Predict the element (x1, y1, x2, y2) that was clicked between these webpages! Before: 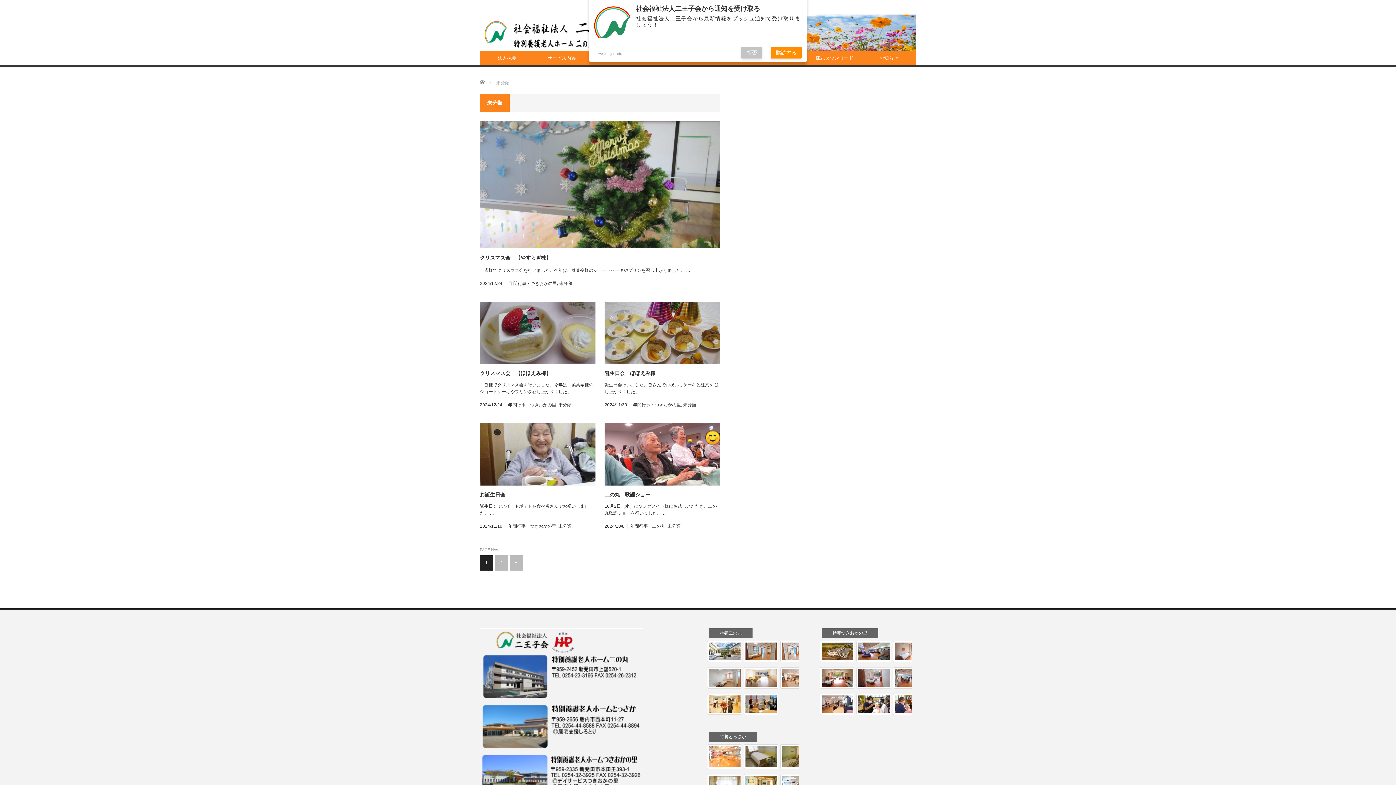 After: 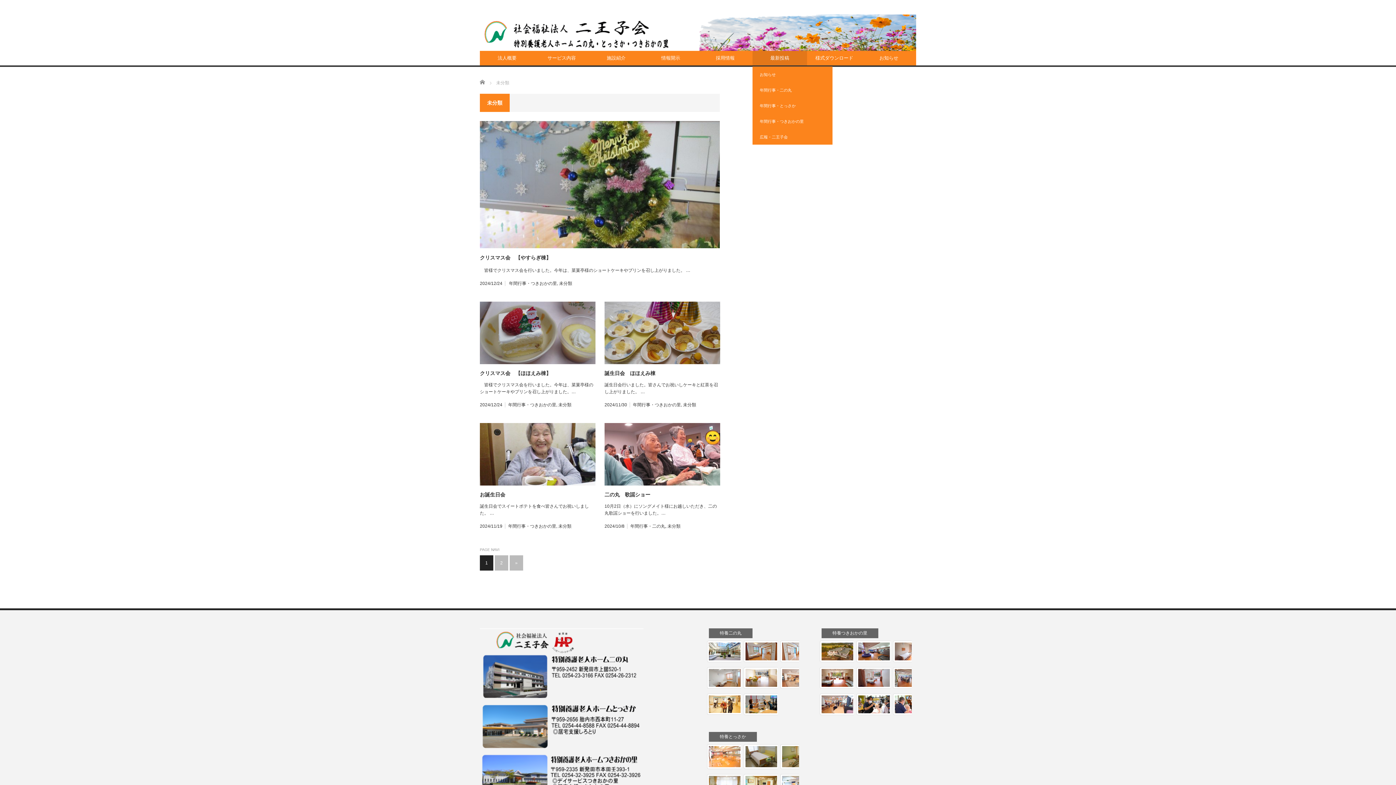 Action: label: 購読する bbox: (770, 46, 801, 58)